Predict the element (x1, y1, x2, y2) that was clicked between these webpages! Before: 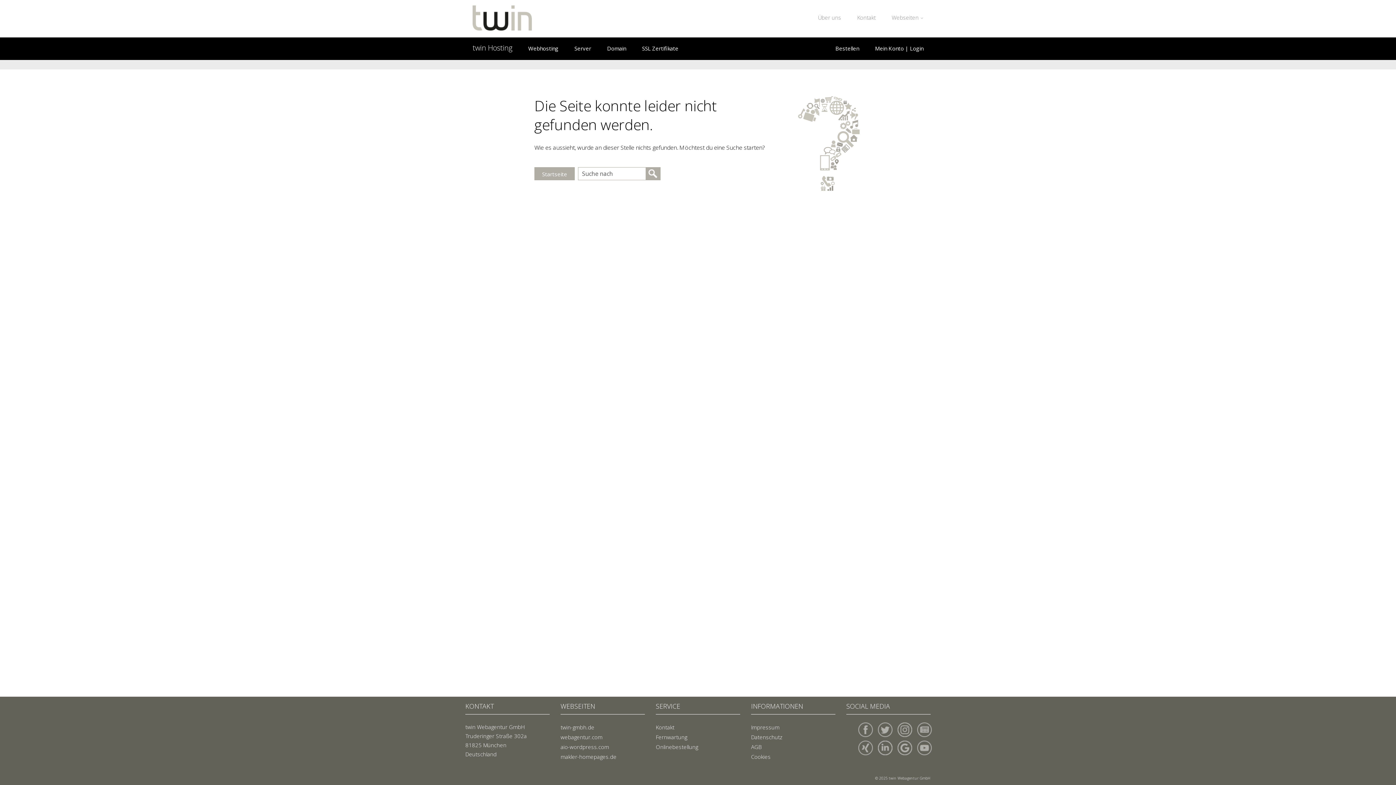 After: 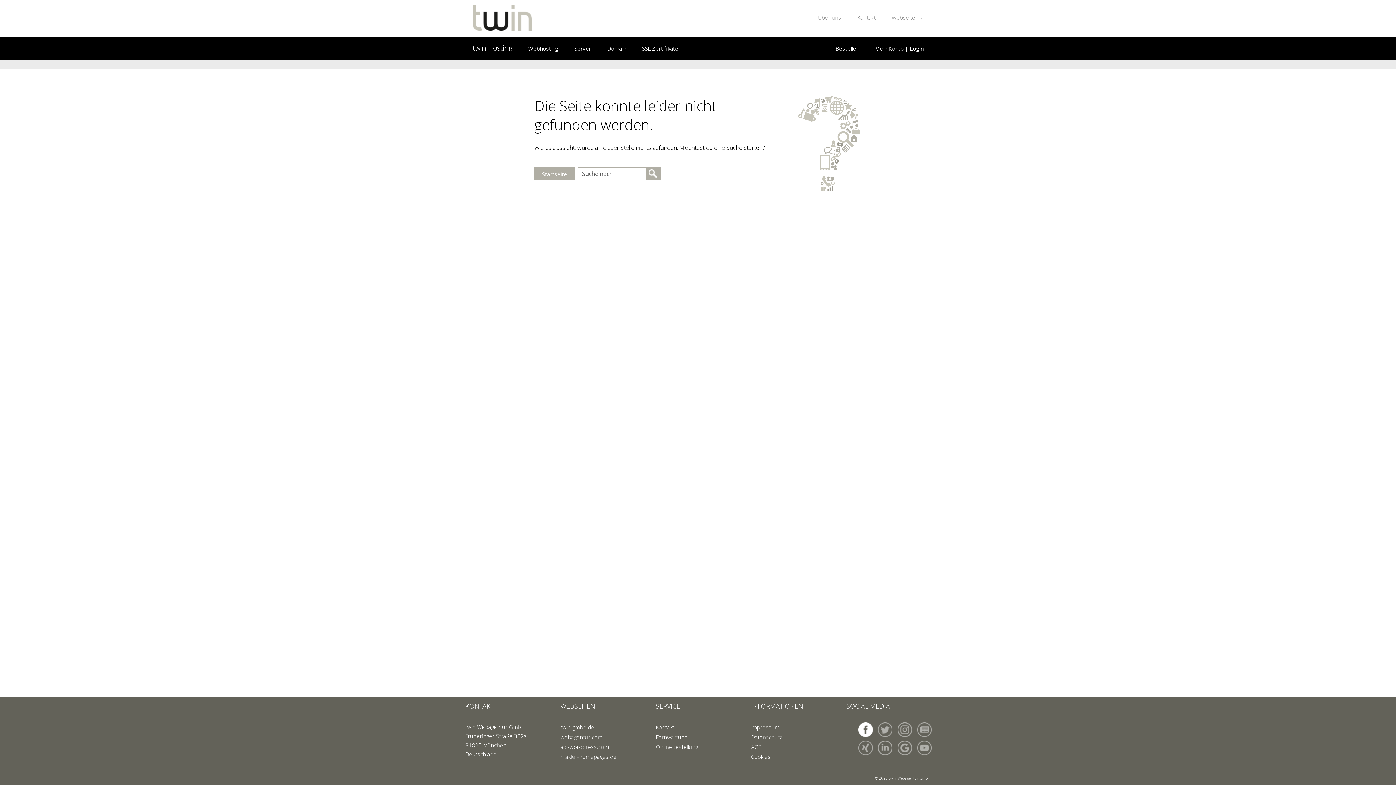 Action: bbox: (858, 724, 873, 731)